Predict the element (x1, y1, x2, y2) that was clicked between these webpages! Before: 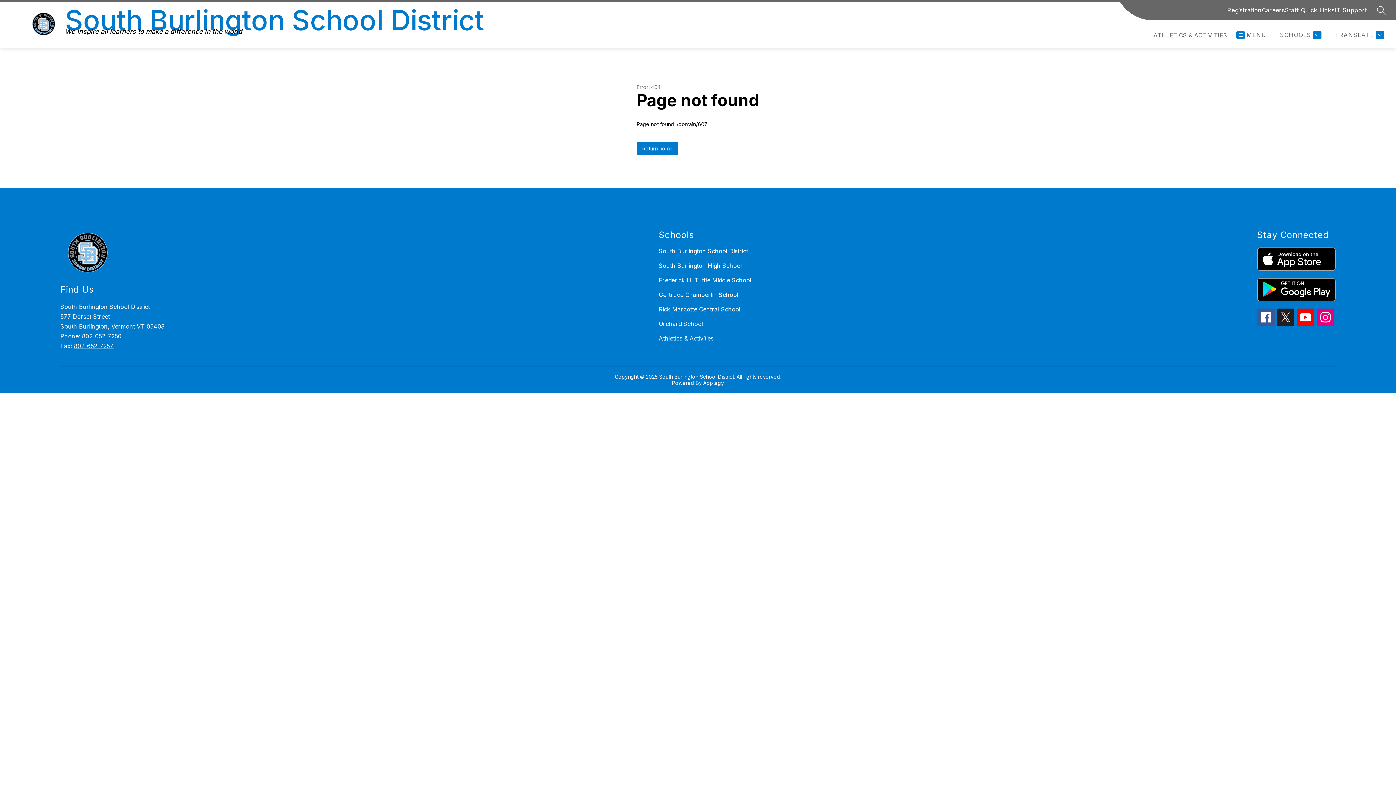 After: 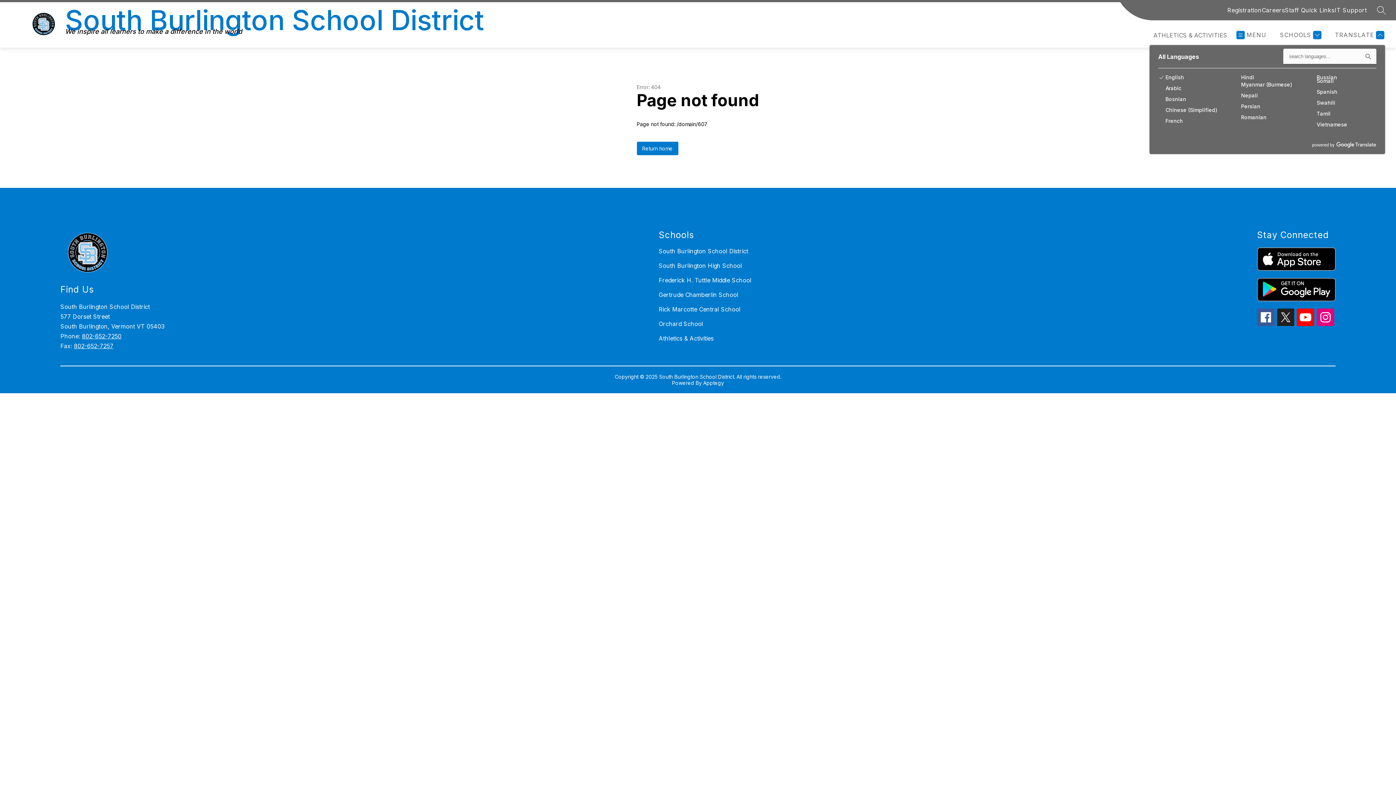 Action: bbox: (1333, 30, 1384, 39) label: Translate Site